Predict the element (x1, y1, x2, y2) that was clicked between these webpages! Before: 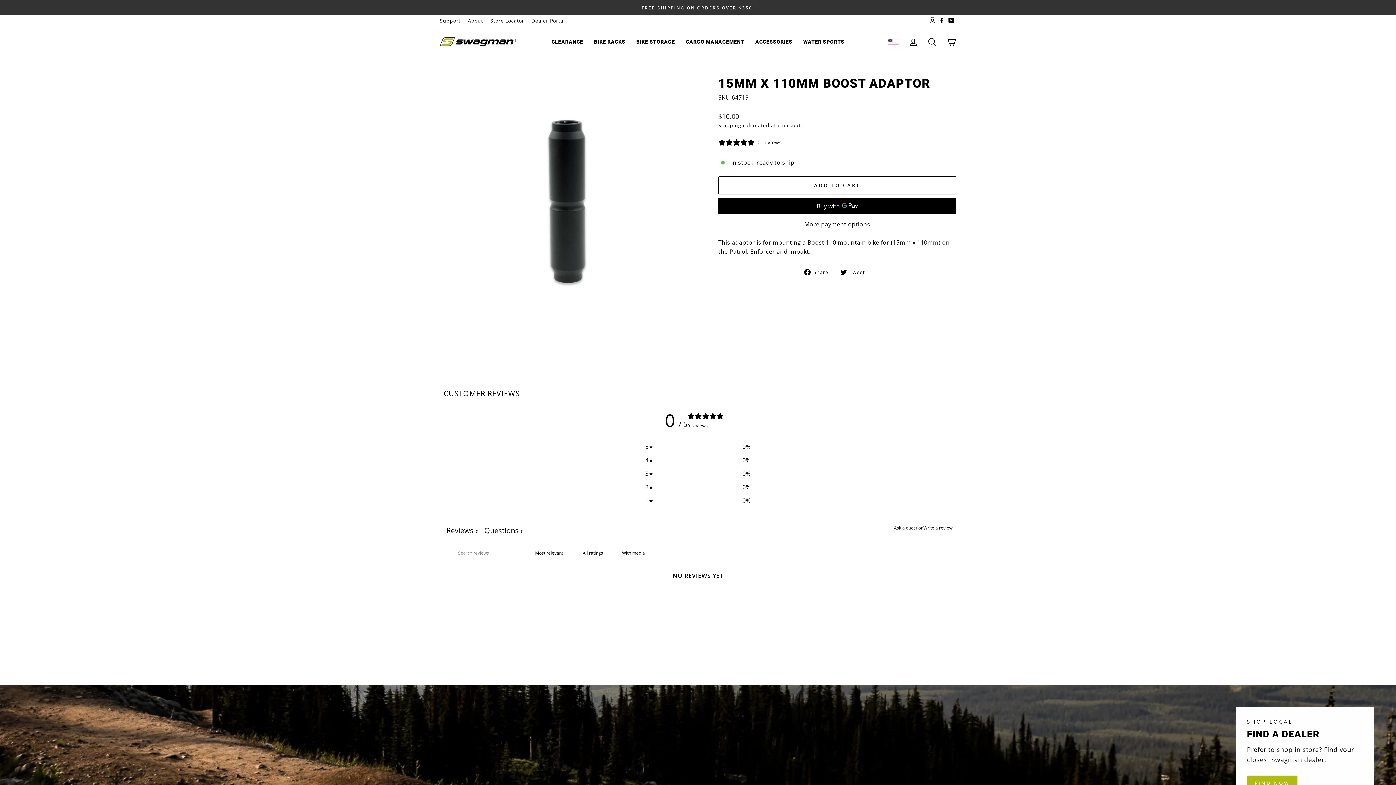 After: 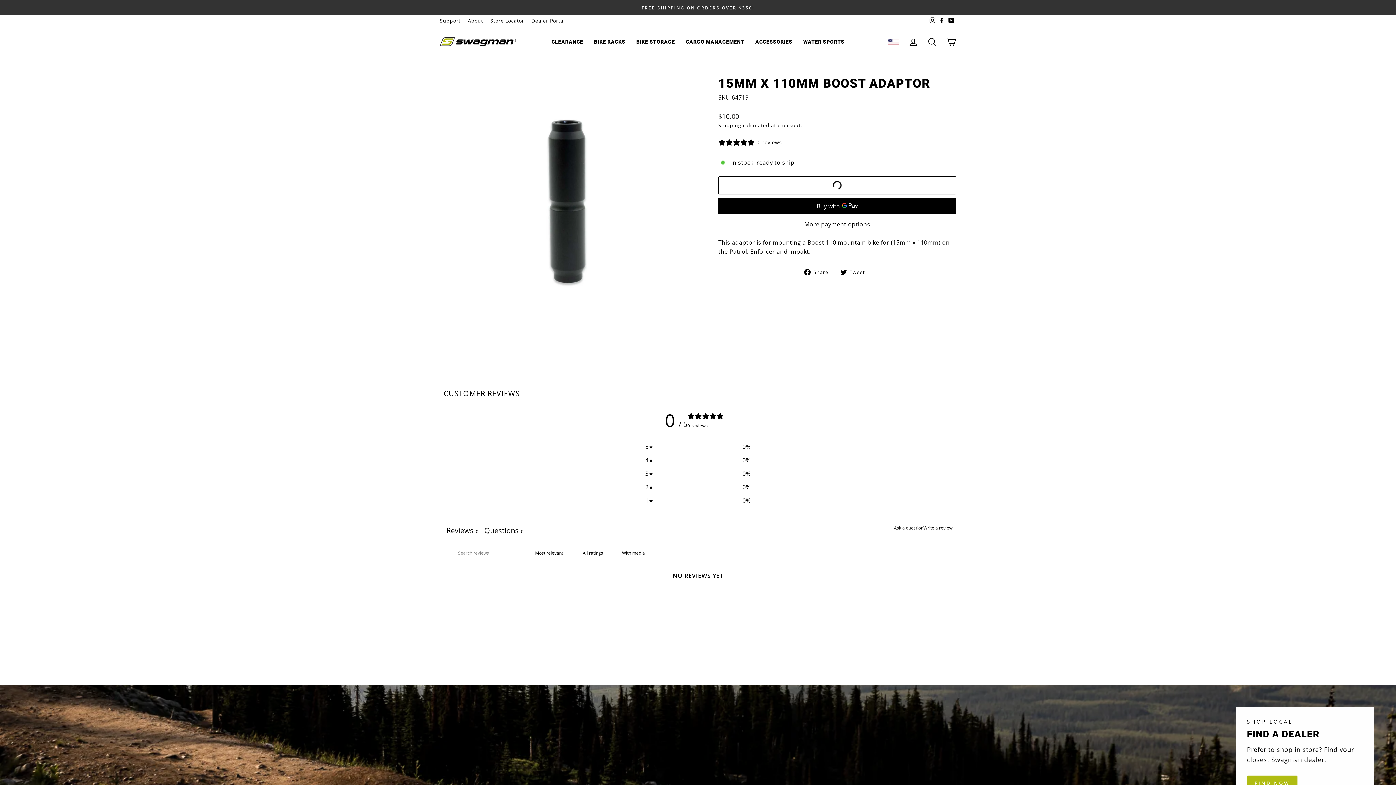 Action: label: ADD TO CART bbox: (718, 176, 956, 194)